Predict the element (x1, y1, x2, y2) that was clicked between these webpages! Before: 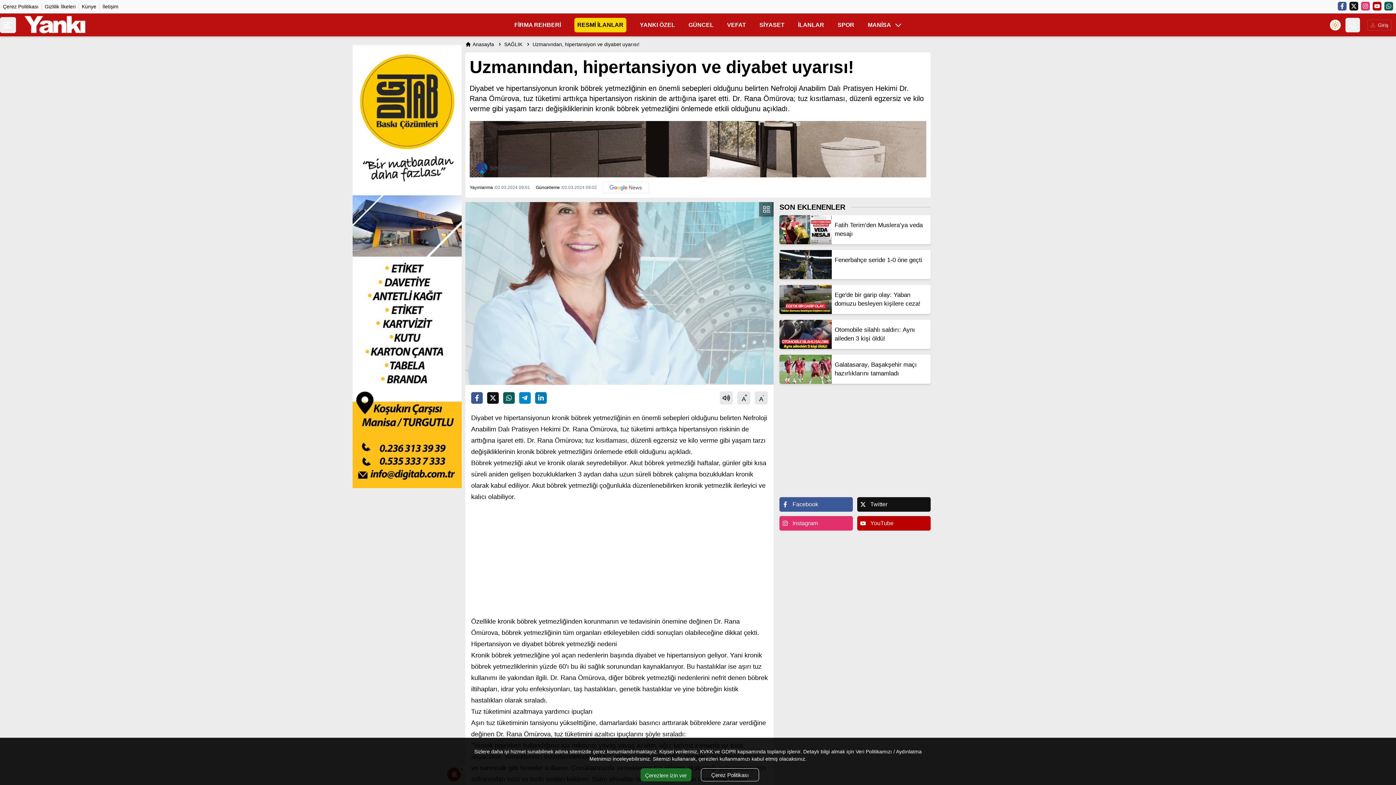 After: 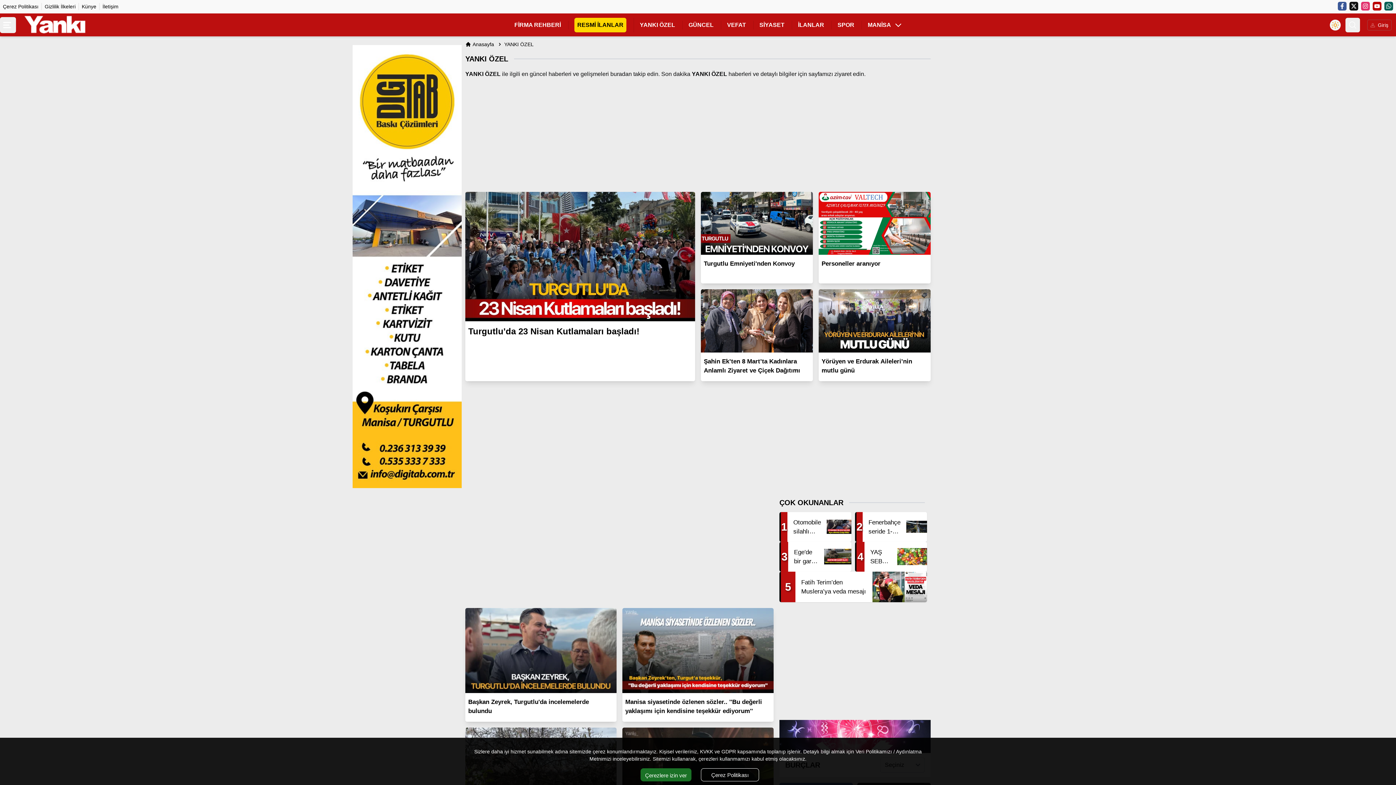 Action: bbox: (640, 20, 675, 29) label: YANKI ÖZEL